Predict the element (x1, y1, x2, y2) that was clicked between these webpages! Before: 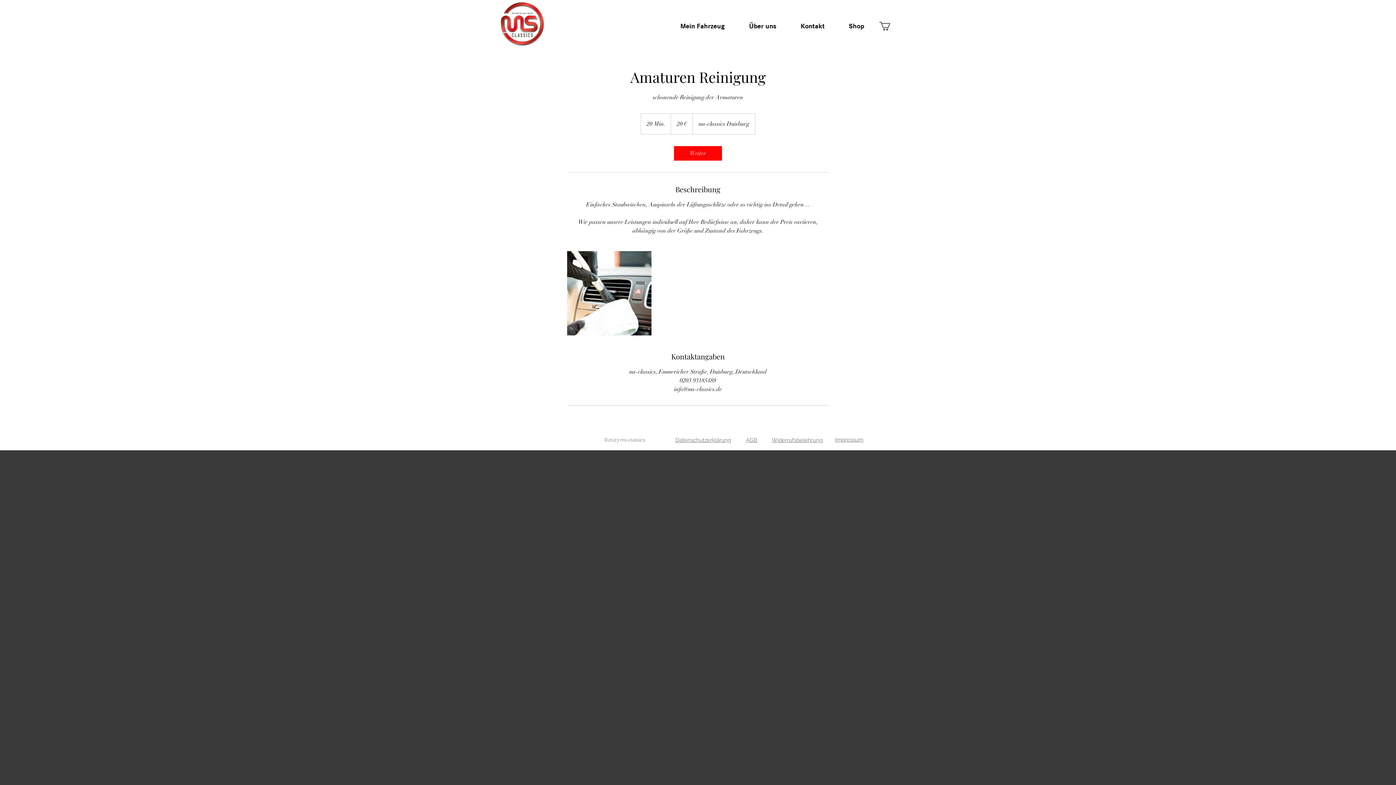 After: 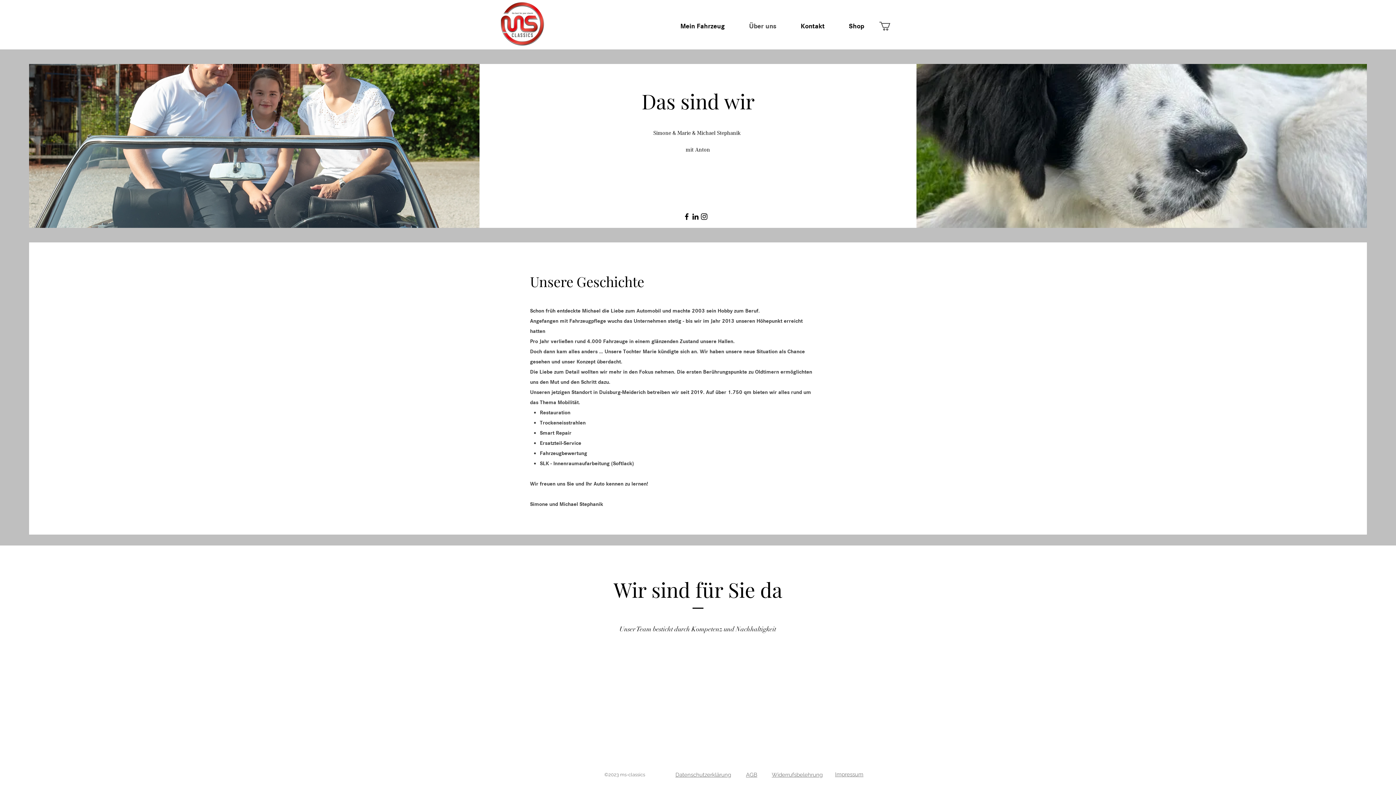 Action: label: Über uns bbox: (737, 20, 788, 32)